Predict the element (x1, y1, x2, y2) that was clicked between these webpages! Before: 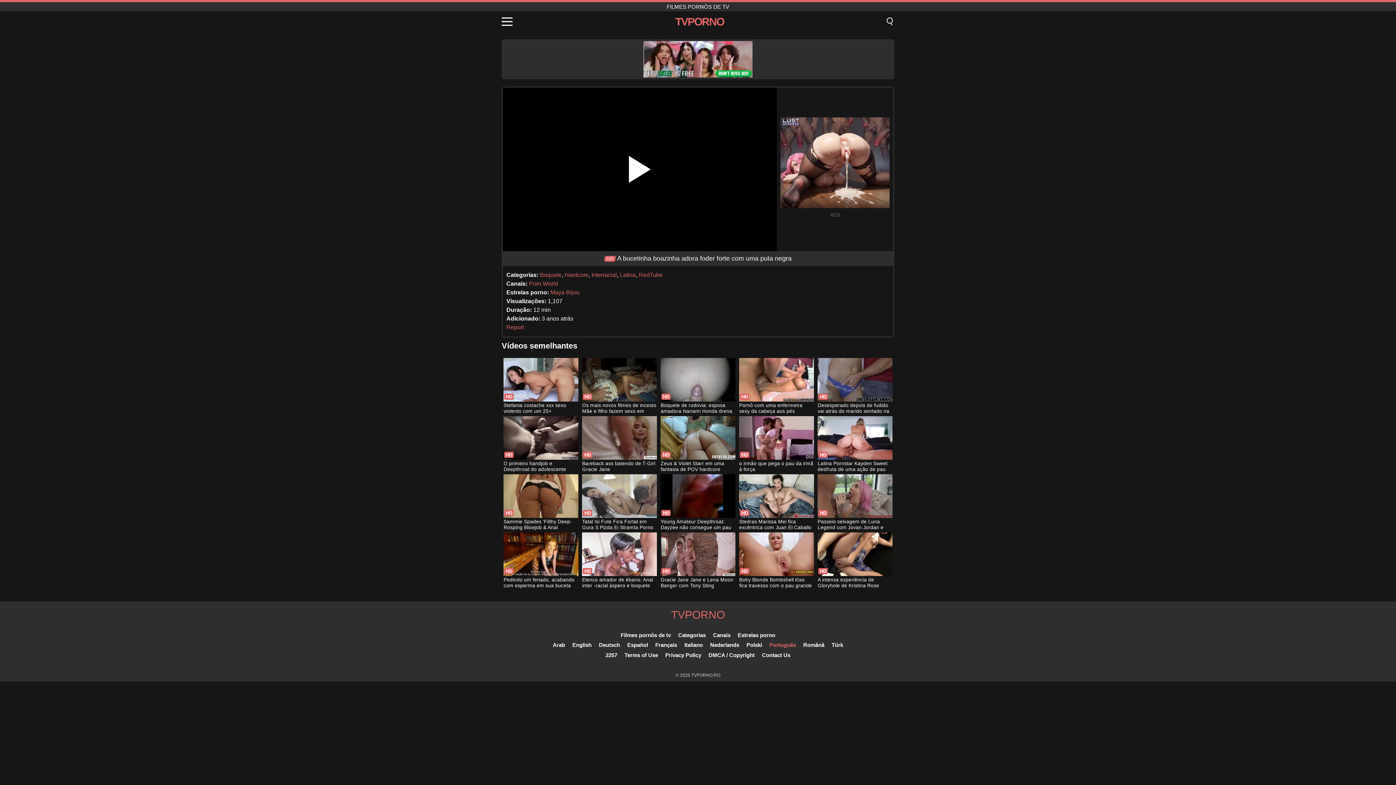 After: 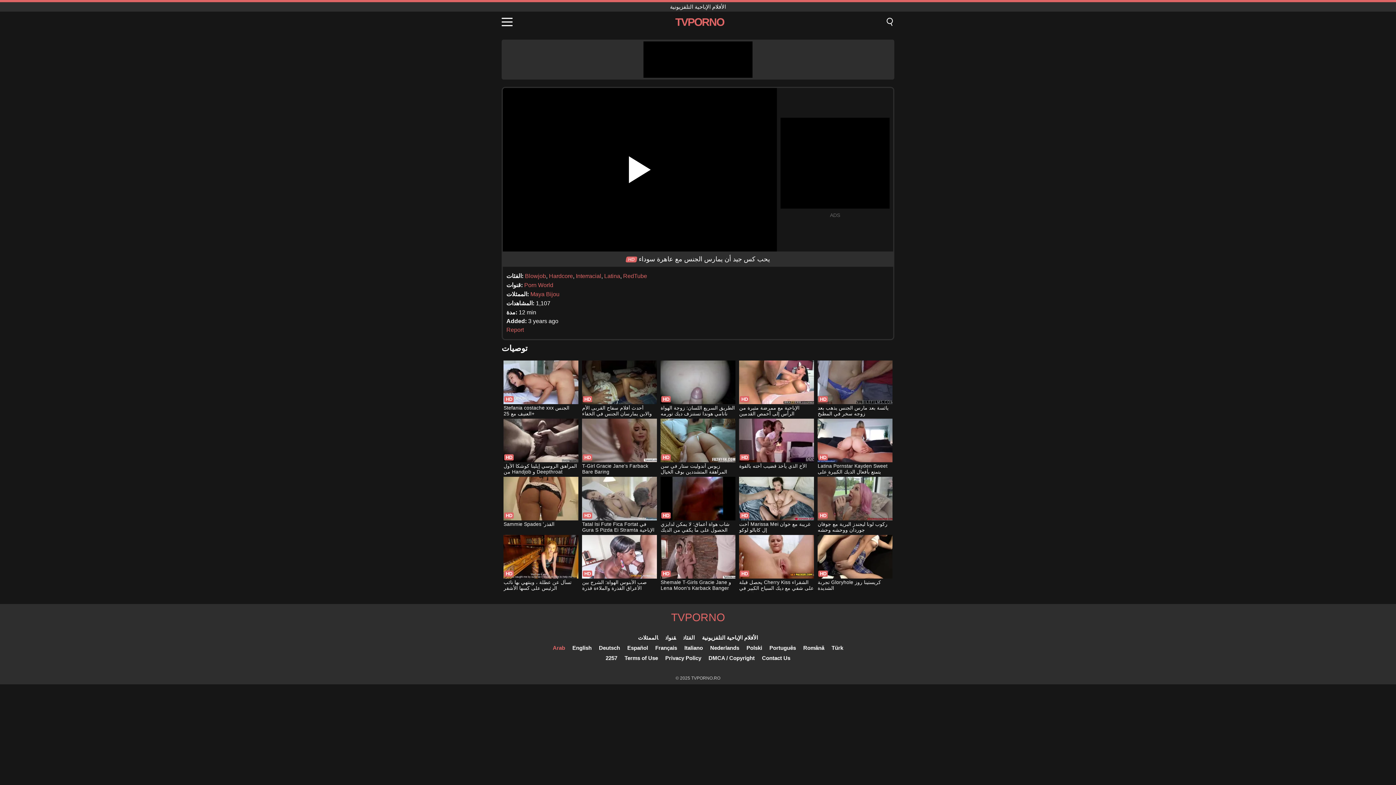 Action: label: Arab bbox: (552, 642, 565, 648)